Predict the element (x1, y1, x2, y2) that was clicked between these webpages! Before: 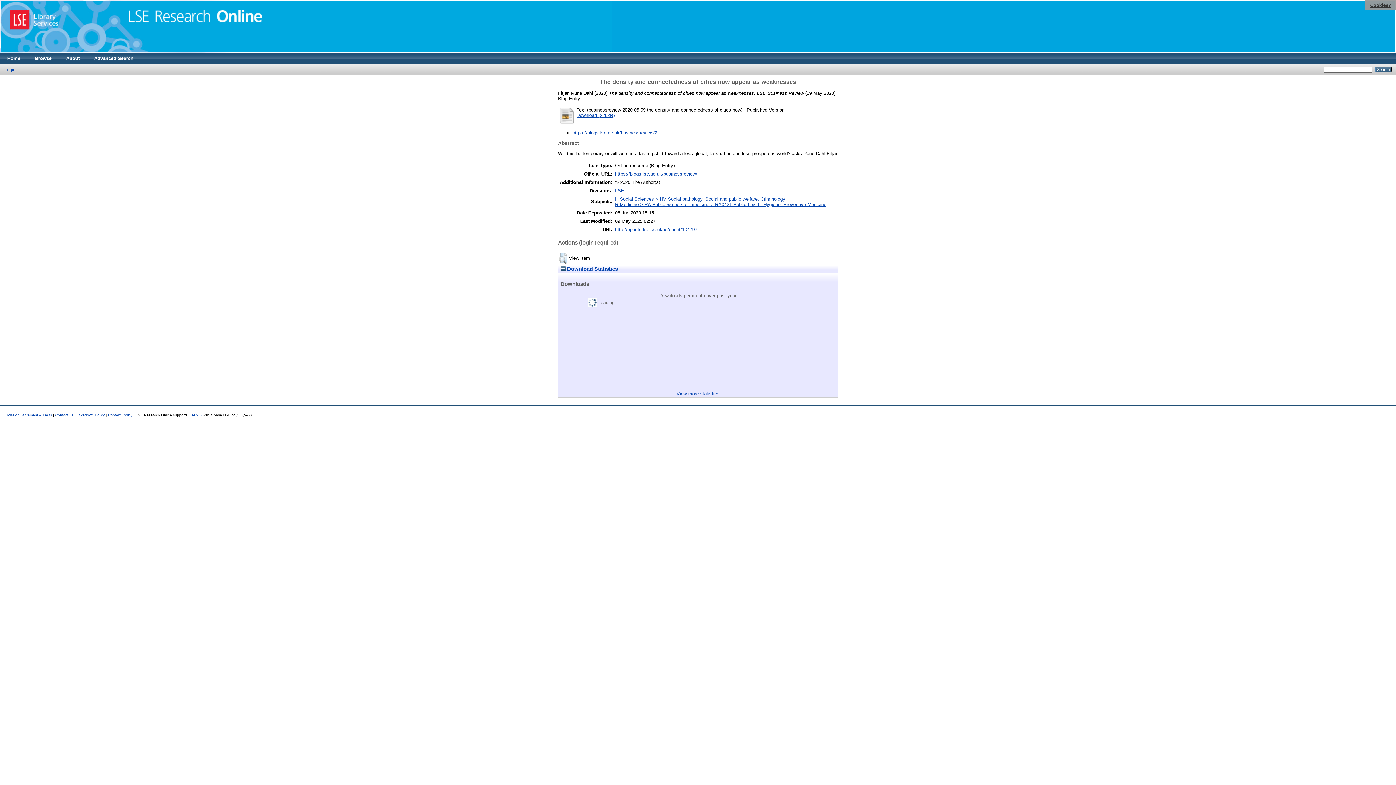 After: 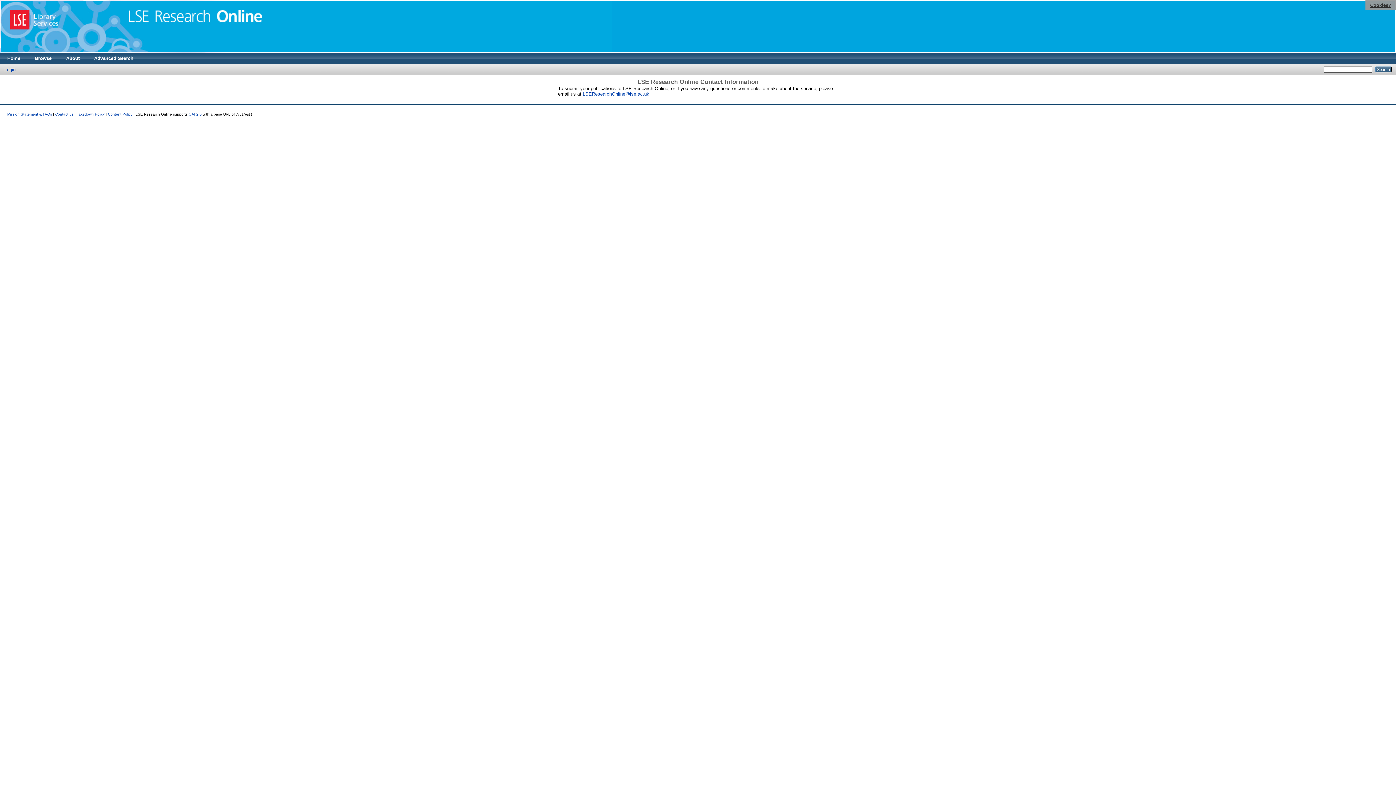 Action: label: Contact us bbox: (55, 413, 73, 417)